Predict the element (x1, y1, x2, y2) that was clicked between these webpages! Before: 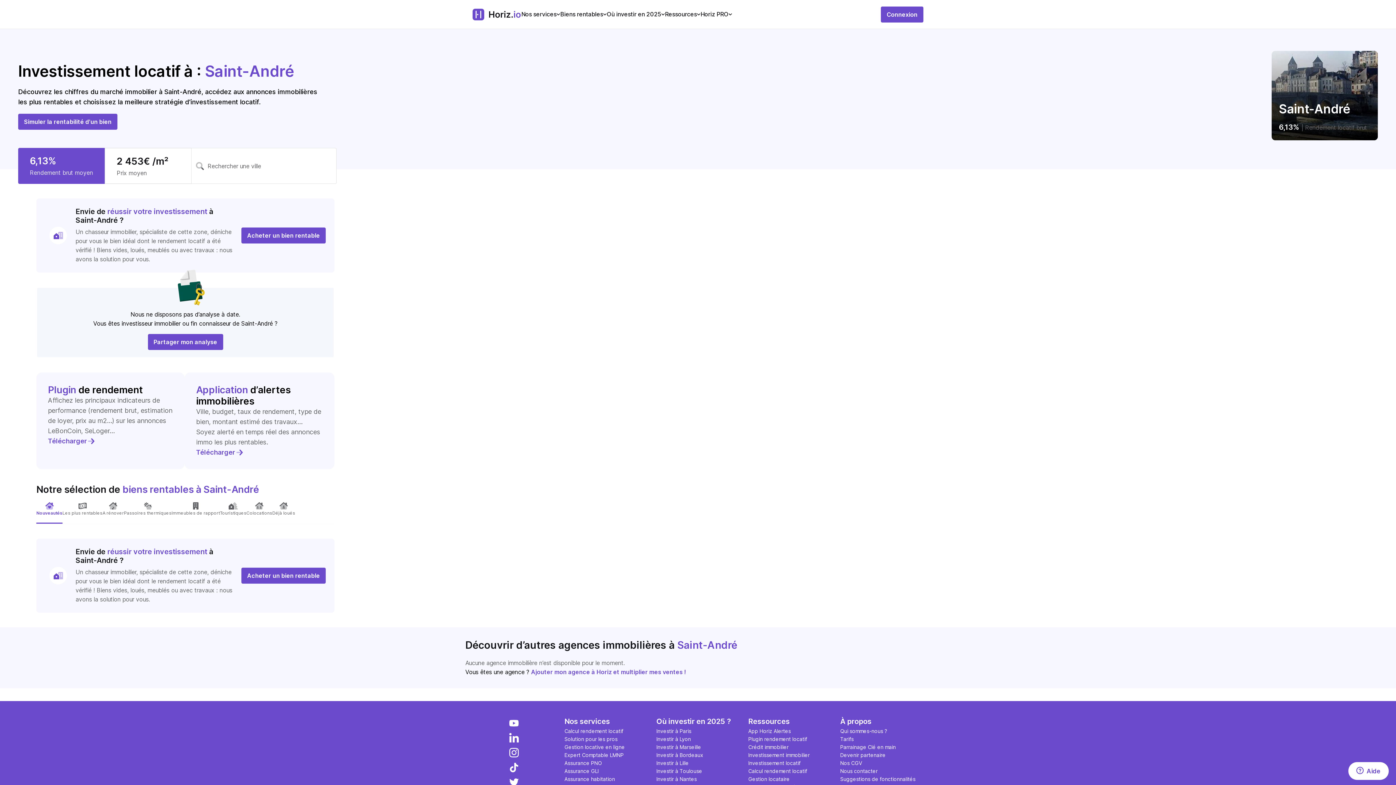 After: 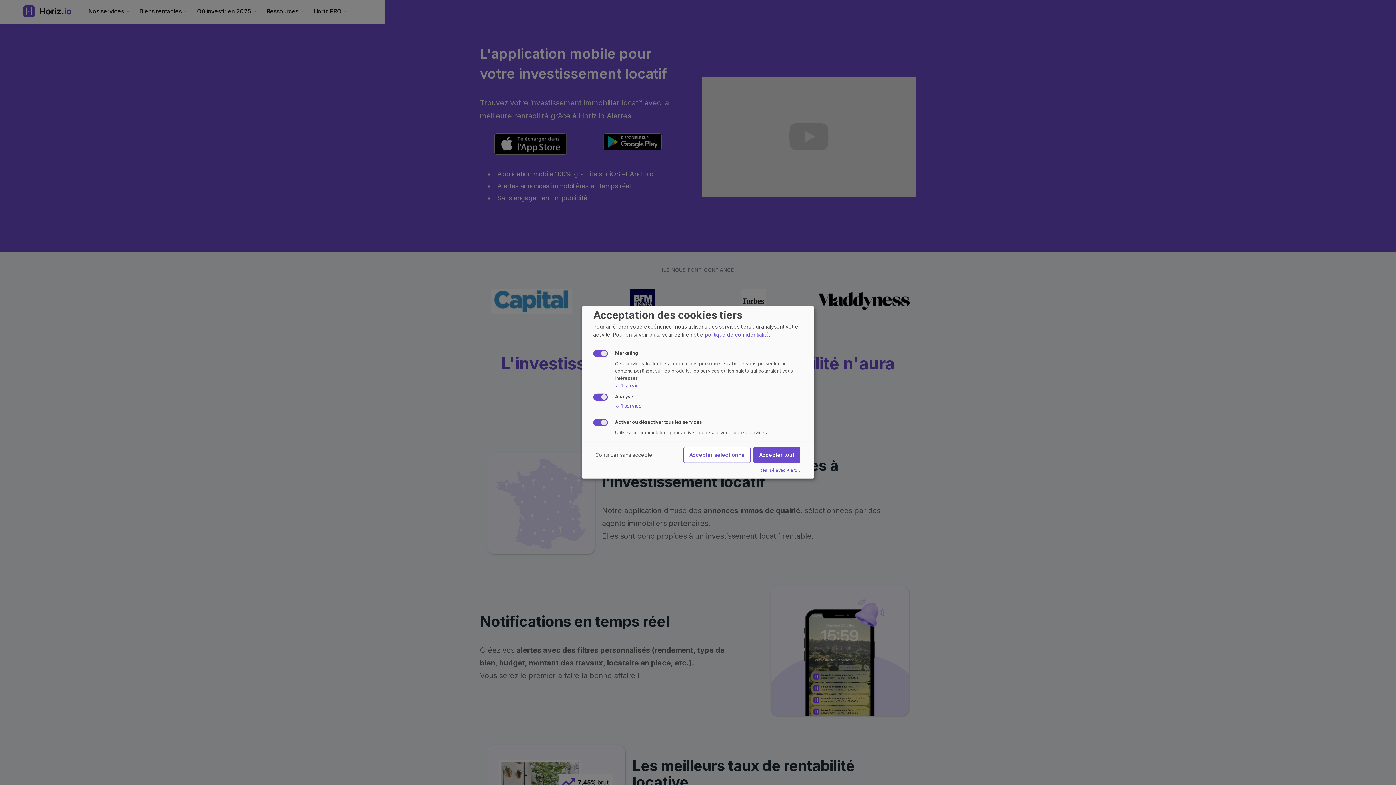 Action: label: App Horiz Alertes bbox: (748, 727, 831, 735)